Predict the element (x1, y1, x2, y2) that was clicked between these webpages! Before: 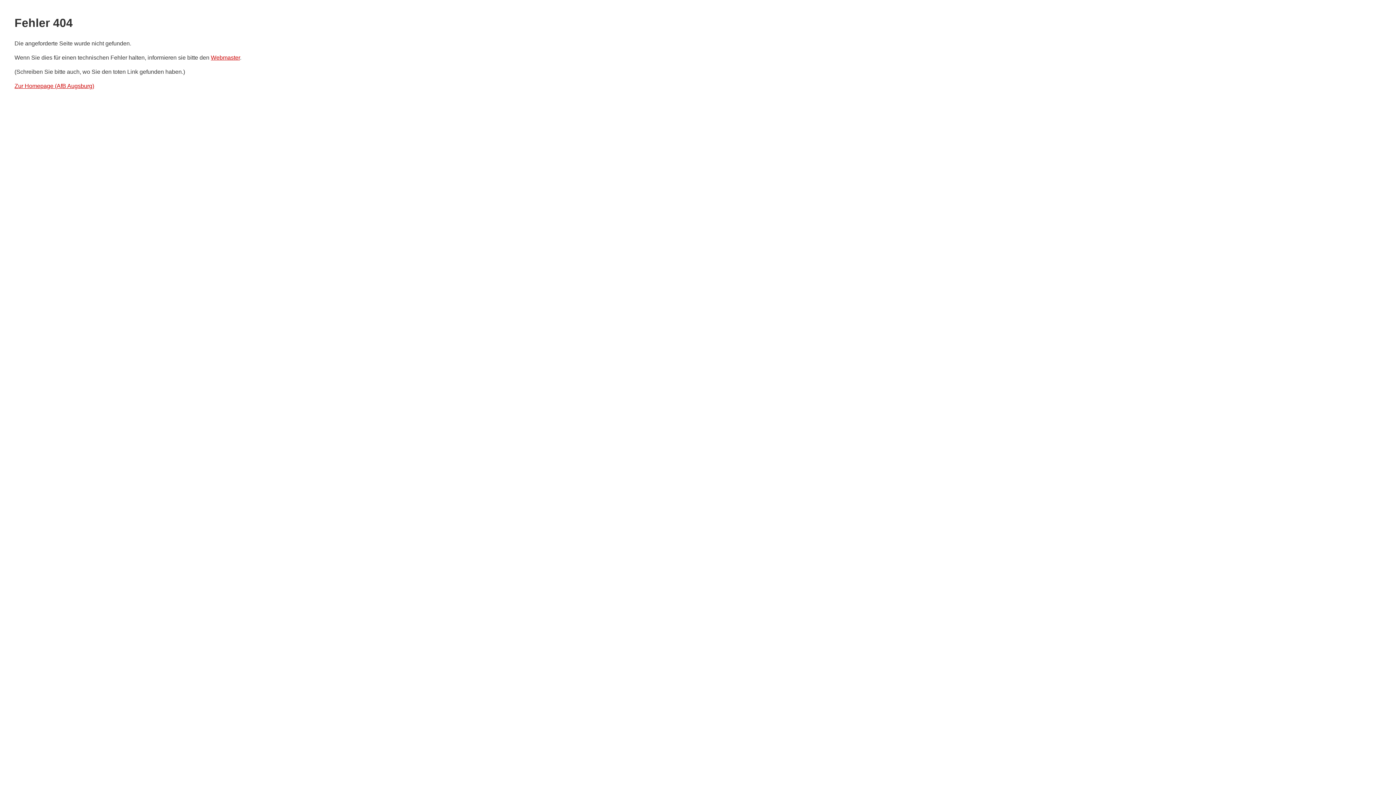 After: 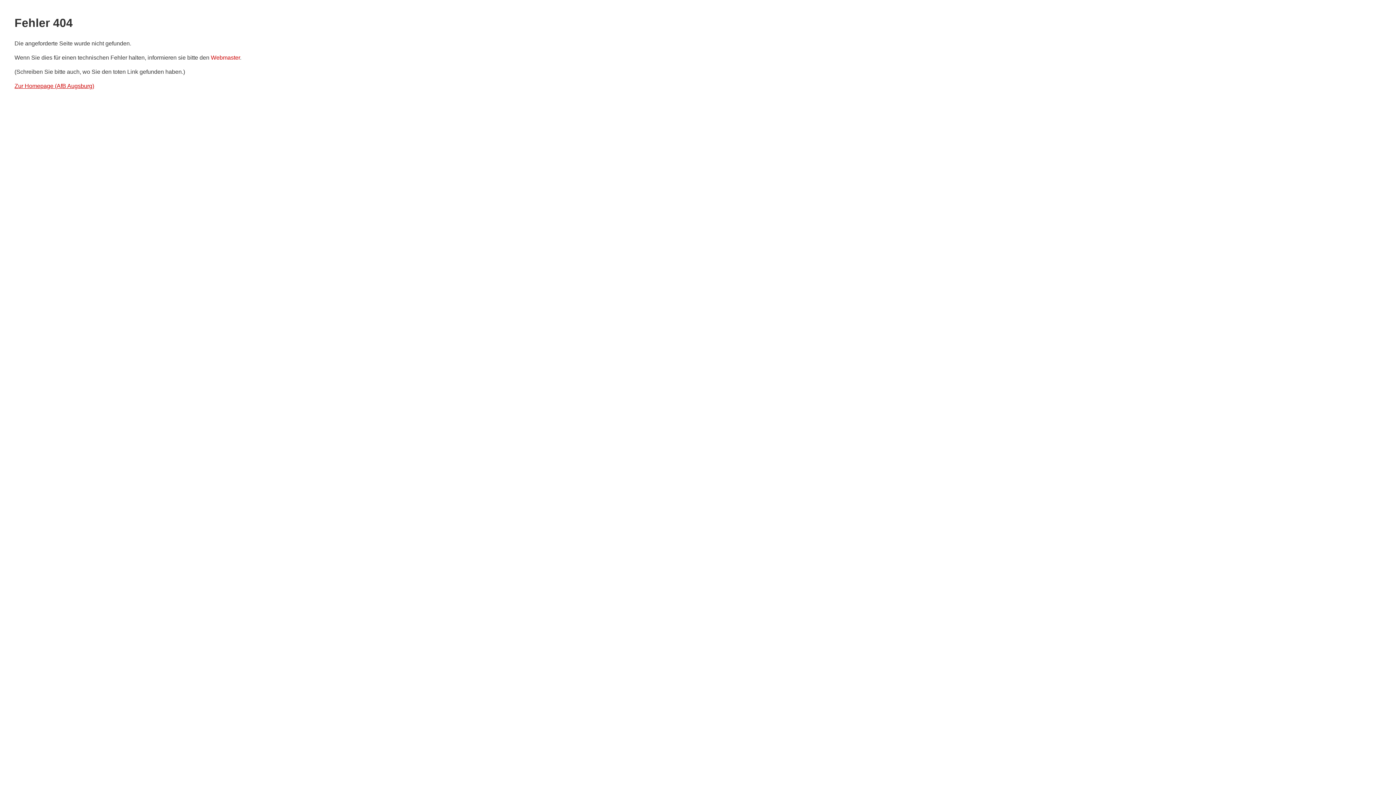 Action: bbox: (210, 54, 240, 60) label: Webmaster